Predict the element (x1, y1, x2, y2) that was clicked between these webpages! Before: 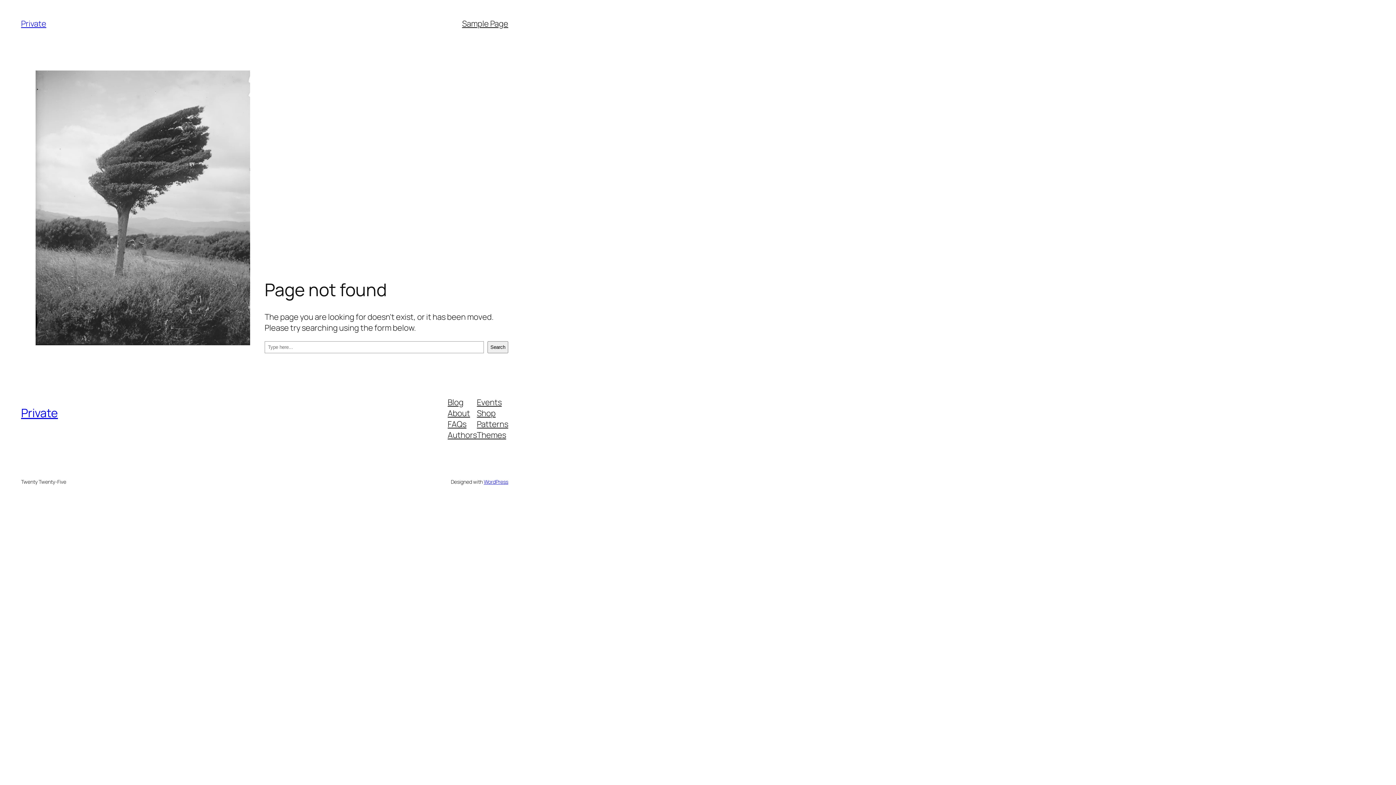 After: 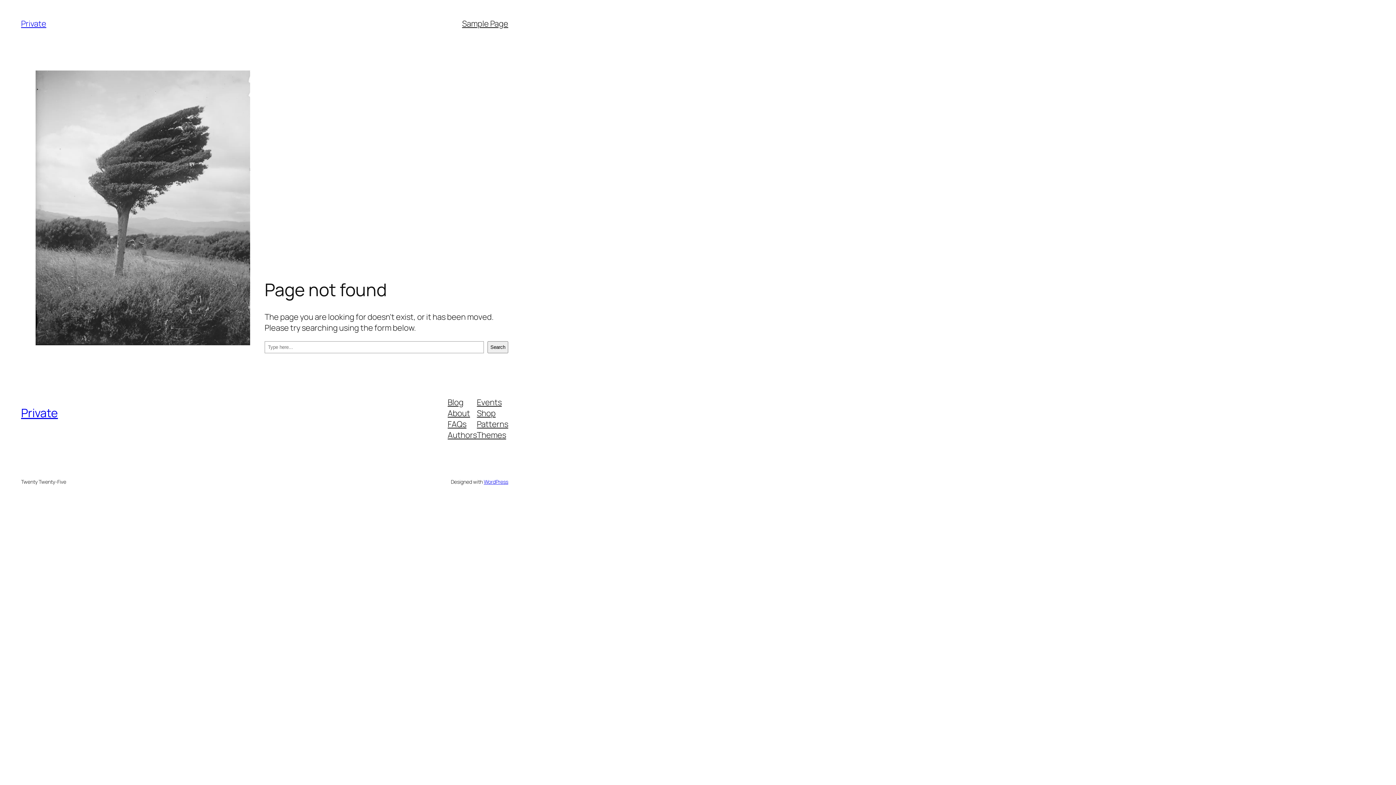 Action: bbox: (477, 429, 506, 440) label: Themes